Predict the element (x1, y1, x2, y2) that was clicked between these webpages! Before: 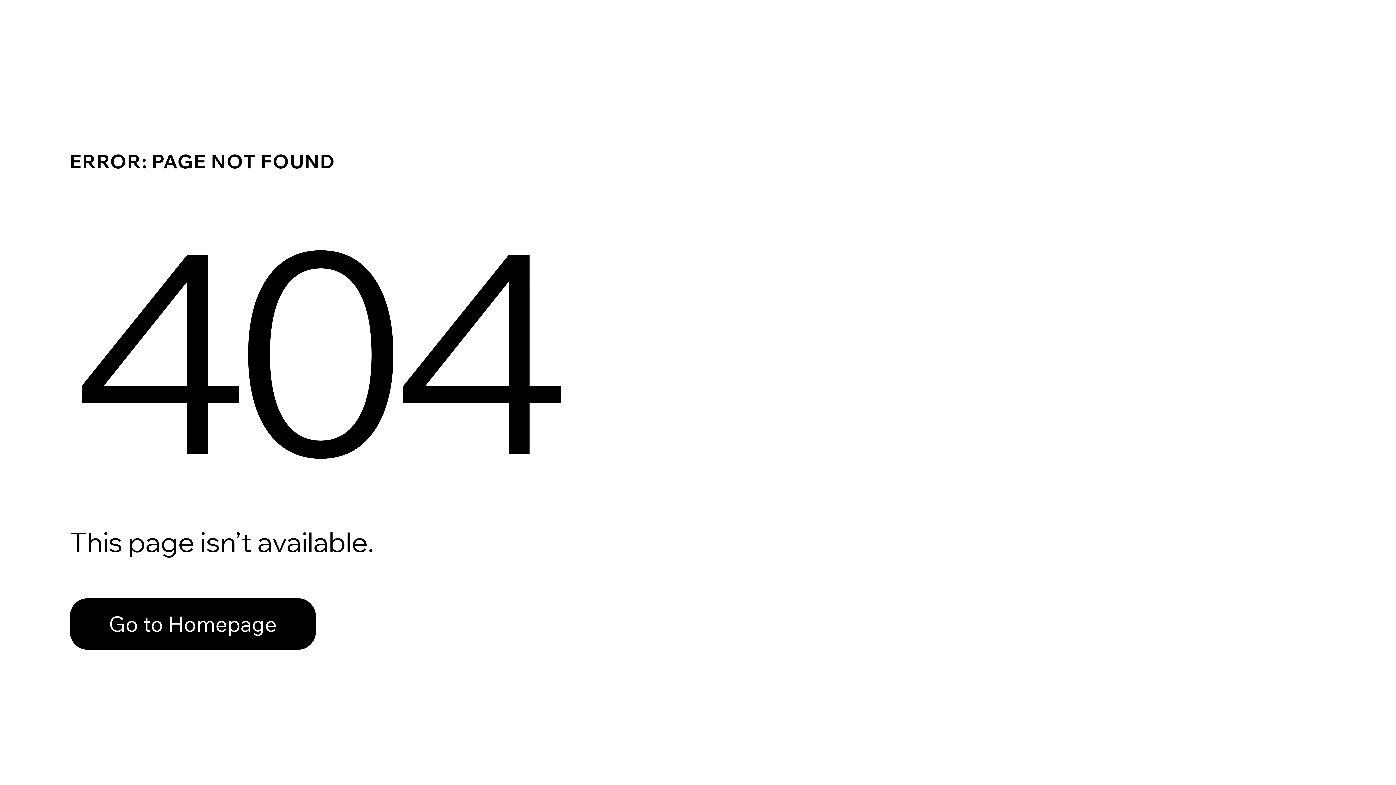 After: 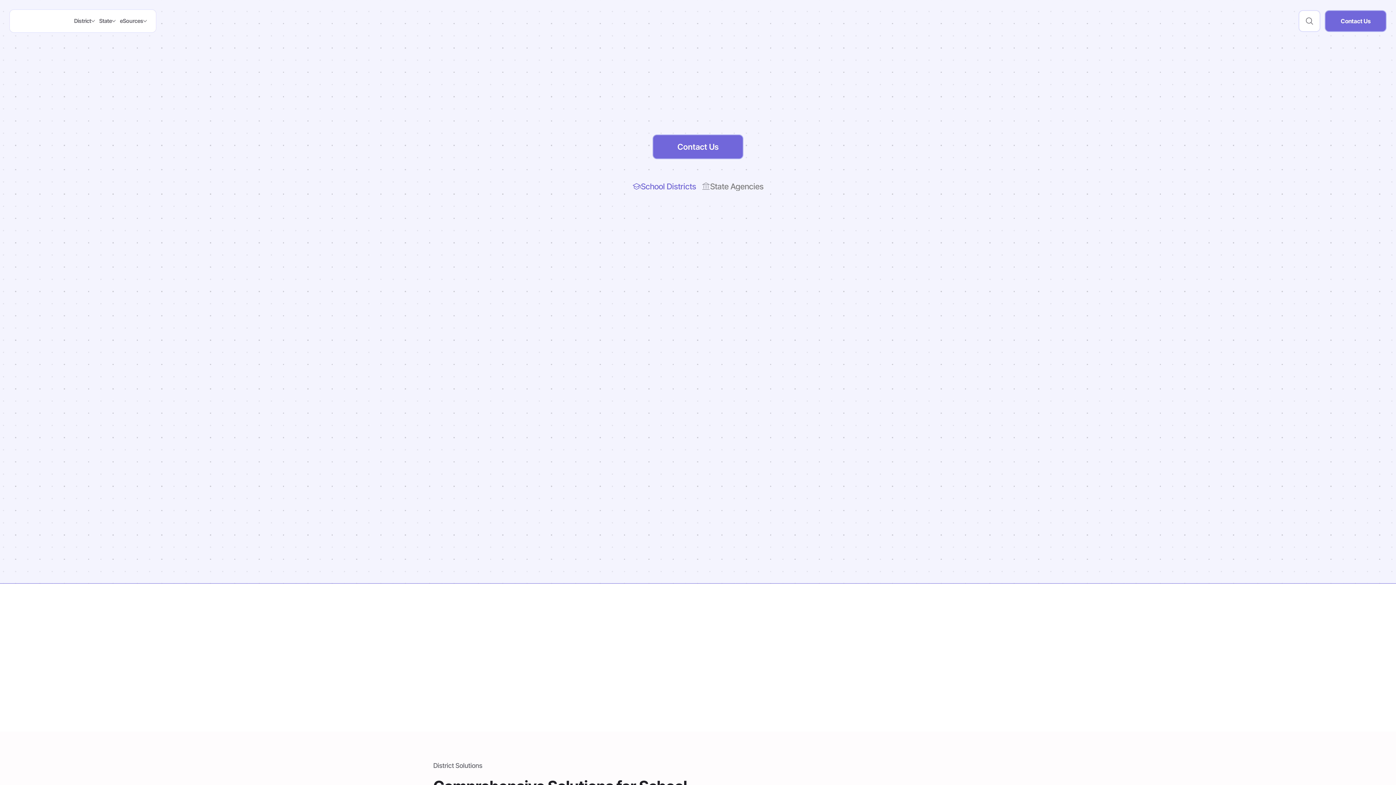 Action: bbox: (69, 598, 316, 650) label: Go to Homepage